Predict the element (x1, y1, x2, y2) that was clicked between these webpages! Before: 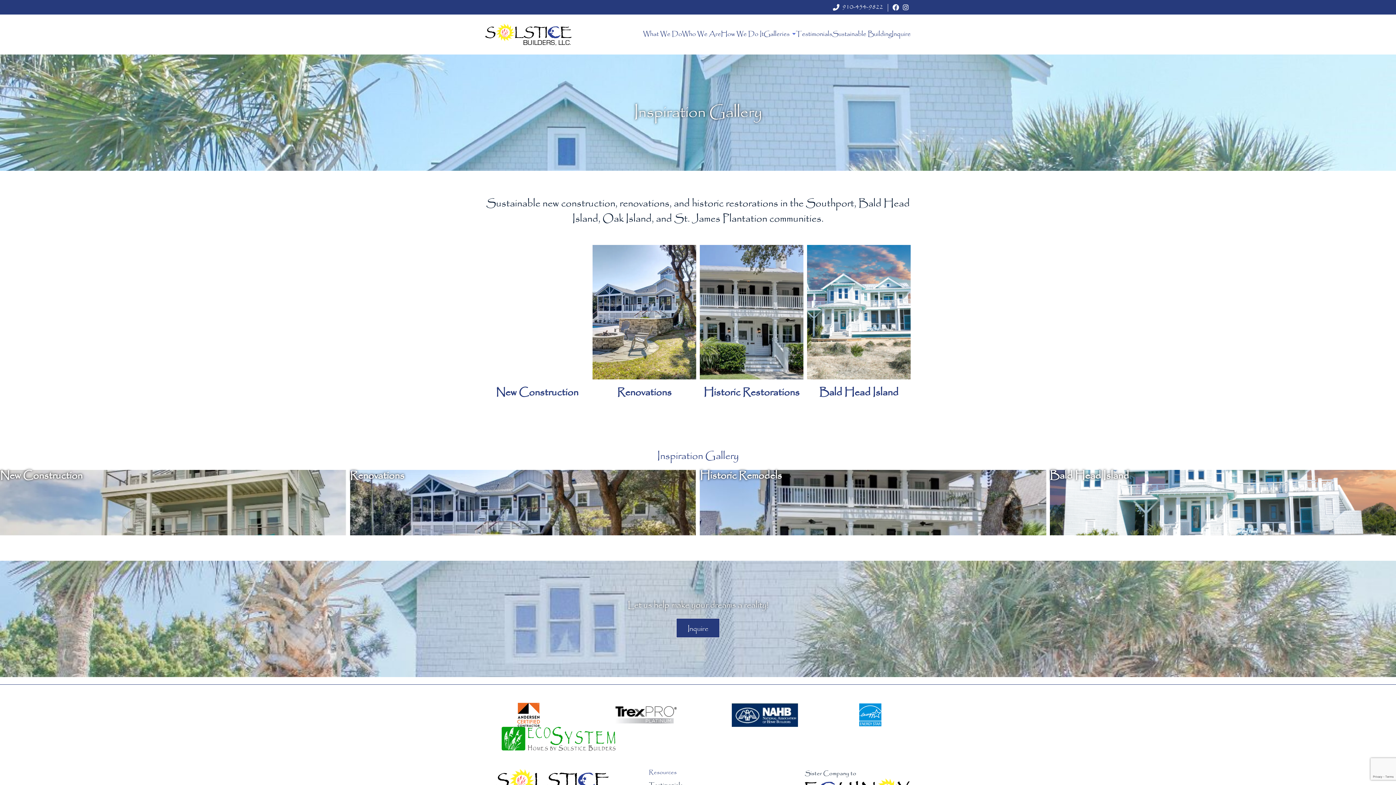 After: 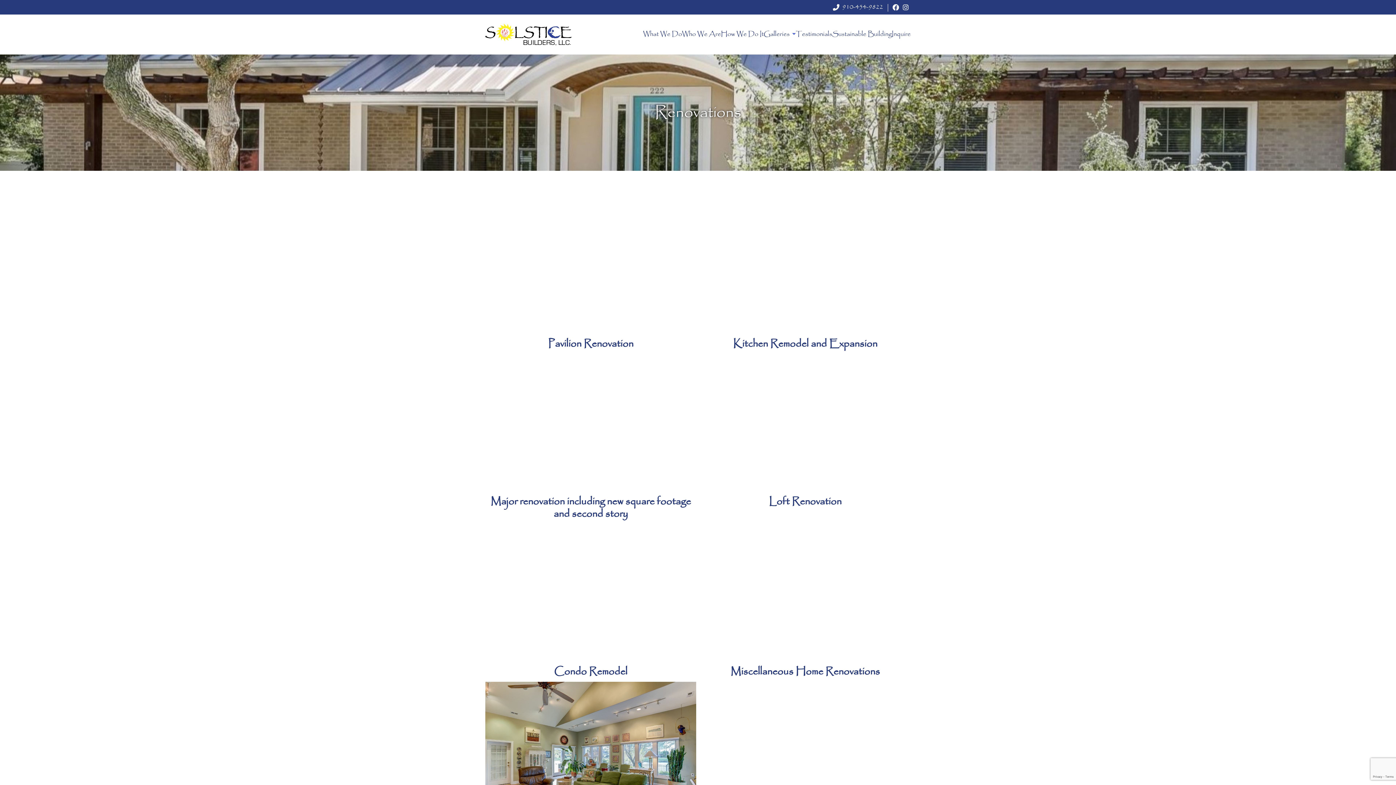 Action: label: Renovations bbox: (350, 470, 696, 535)